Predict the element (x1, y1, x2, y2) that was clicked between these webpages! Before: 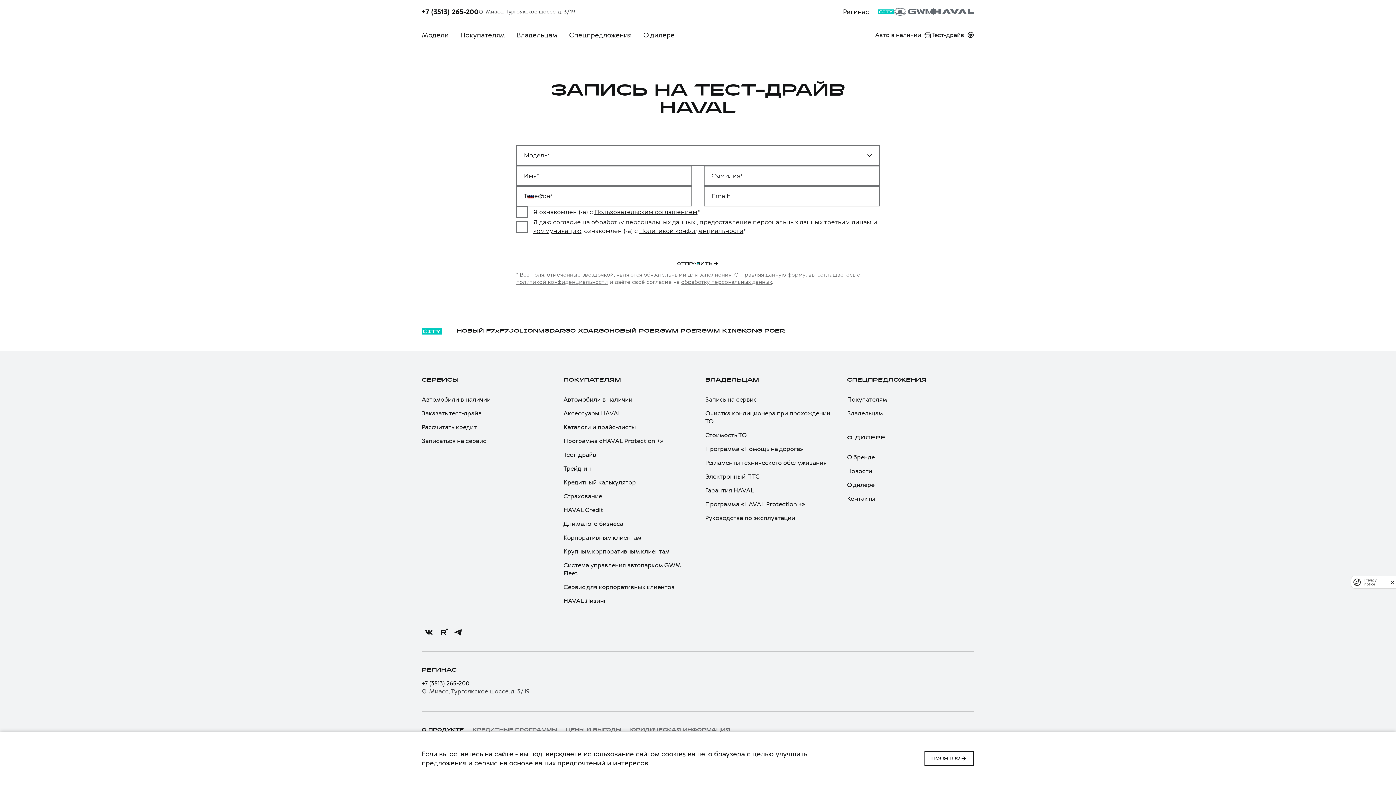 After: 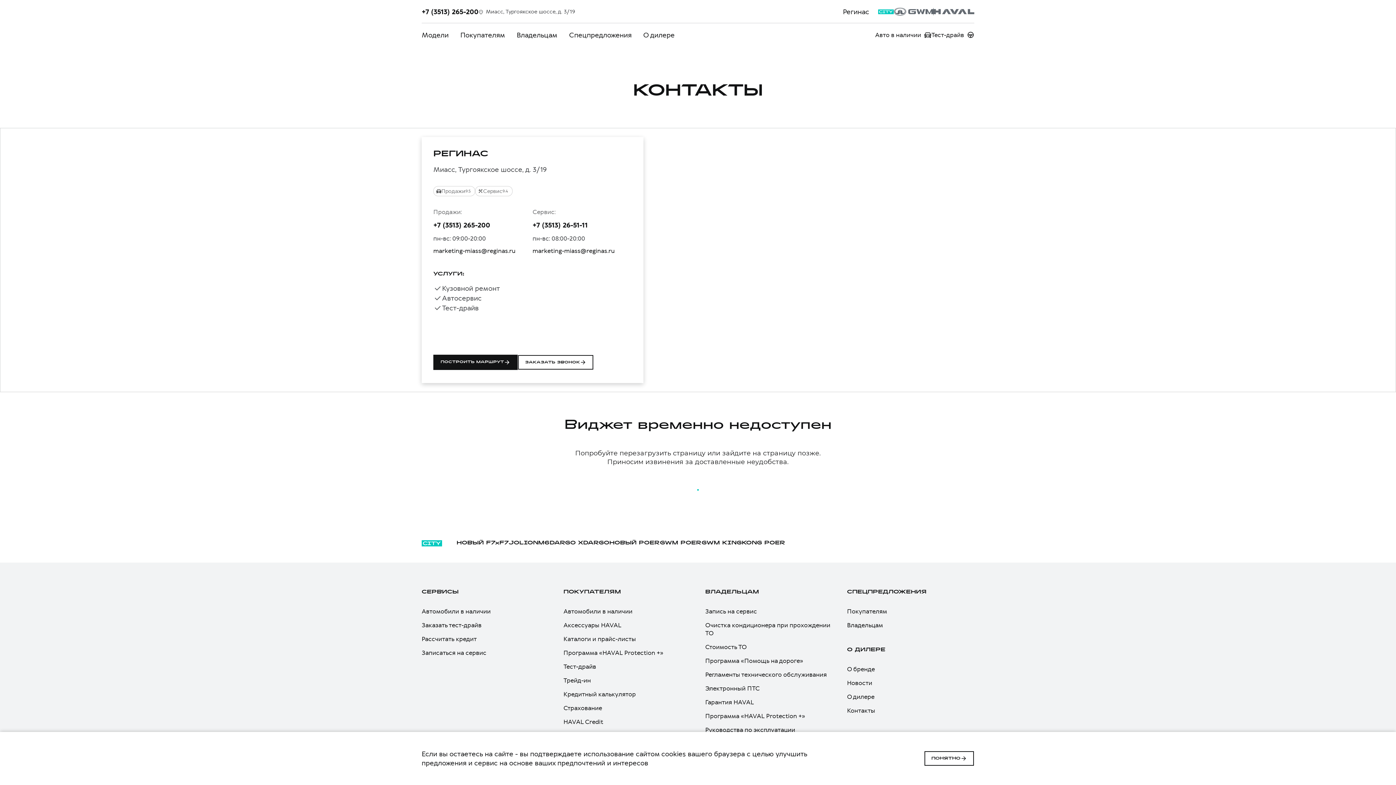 Action: bbox: (847, 494, 974, 502) label: Контакты